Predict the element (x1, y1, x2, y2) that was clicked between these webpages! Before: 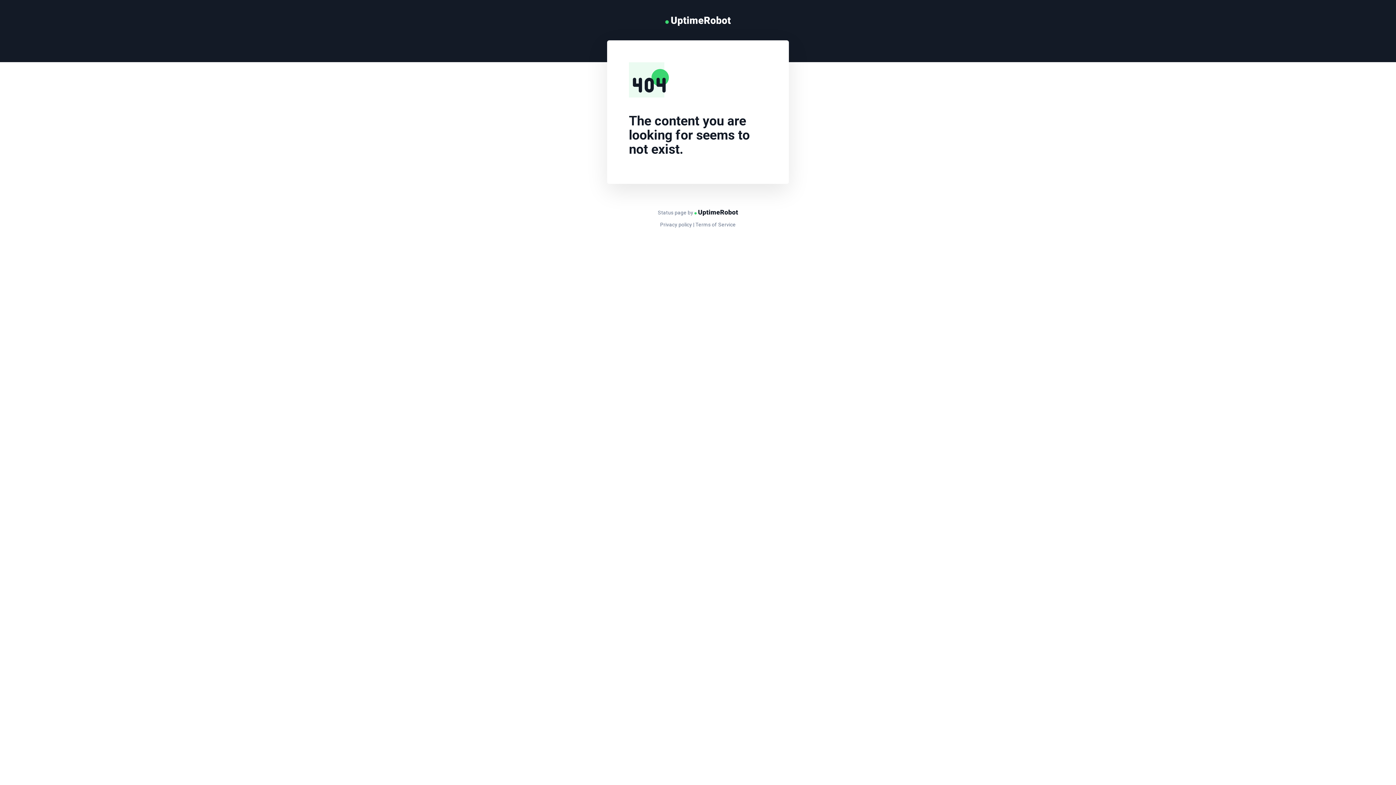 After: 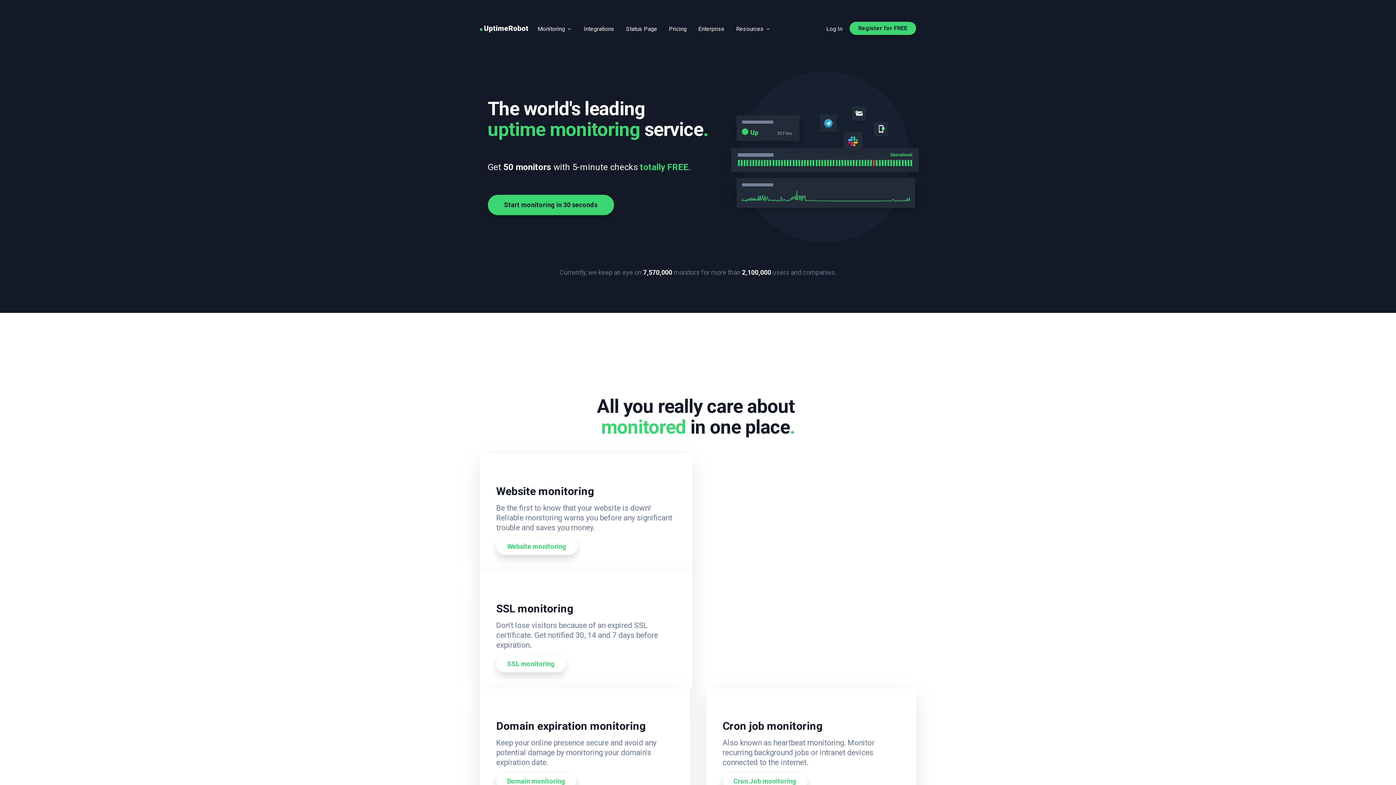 Action: bbox: (665, 16, 730, 25)